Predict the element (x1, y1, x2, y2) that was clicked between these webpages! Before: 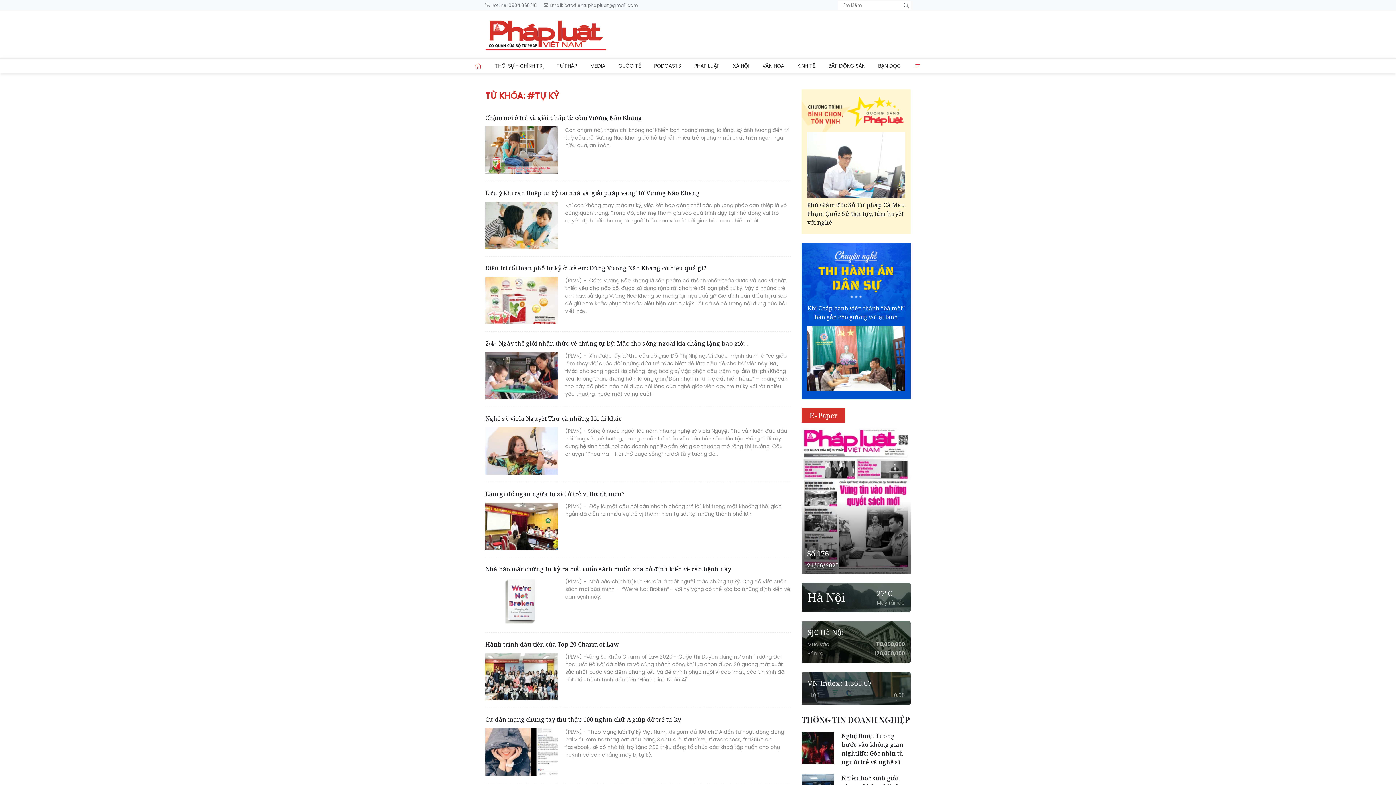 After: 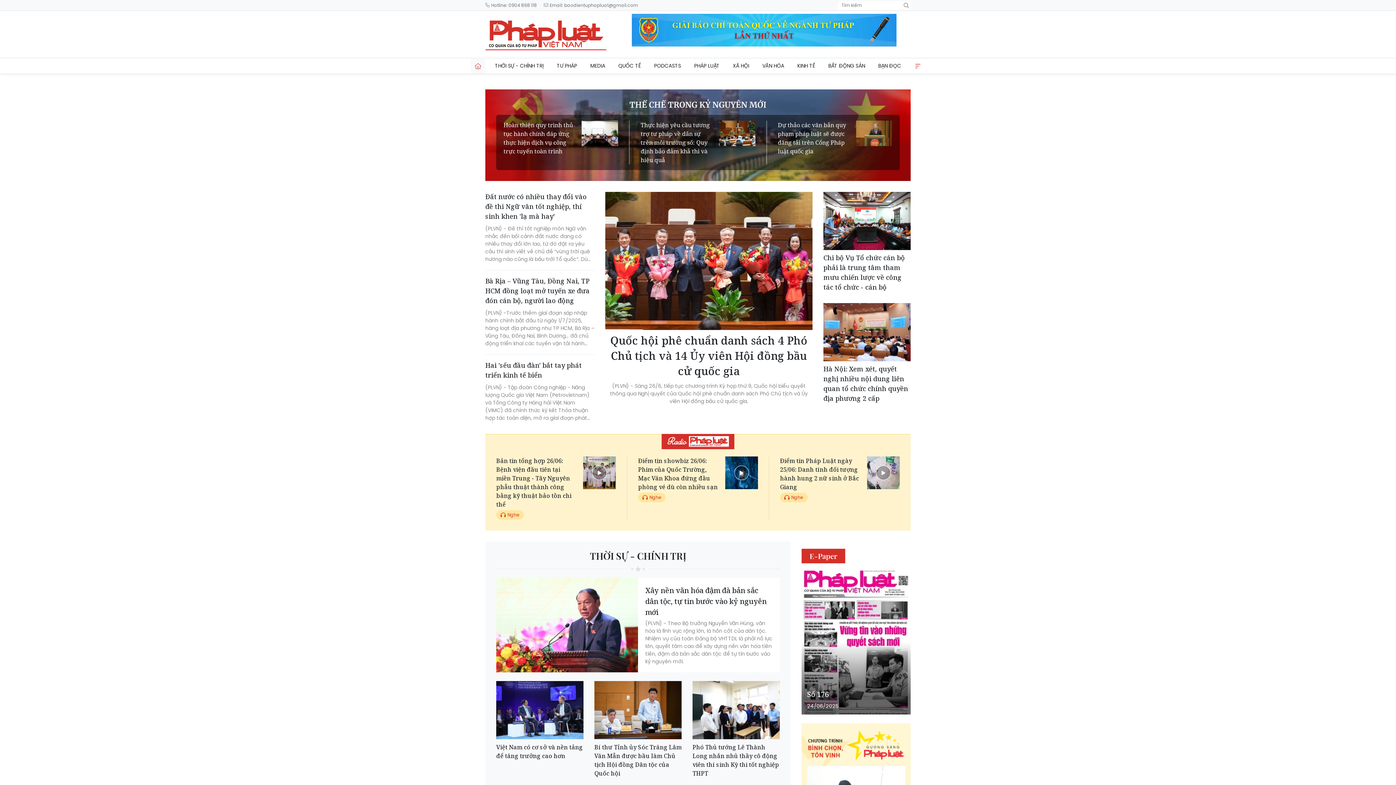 Action: bbox: (470, 58, 485, 73)